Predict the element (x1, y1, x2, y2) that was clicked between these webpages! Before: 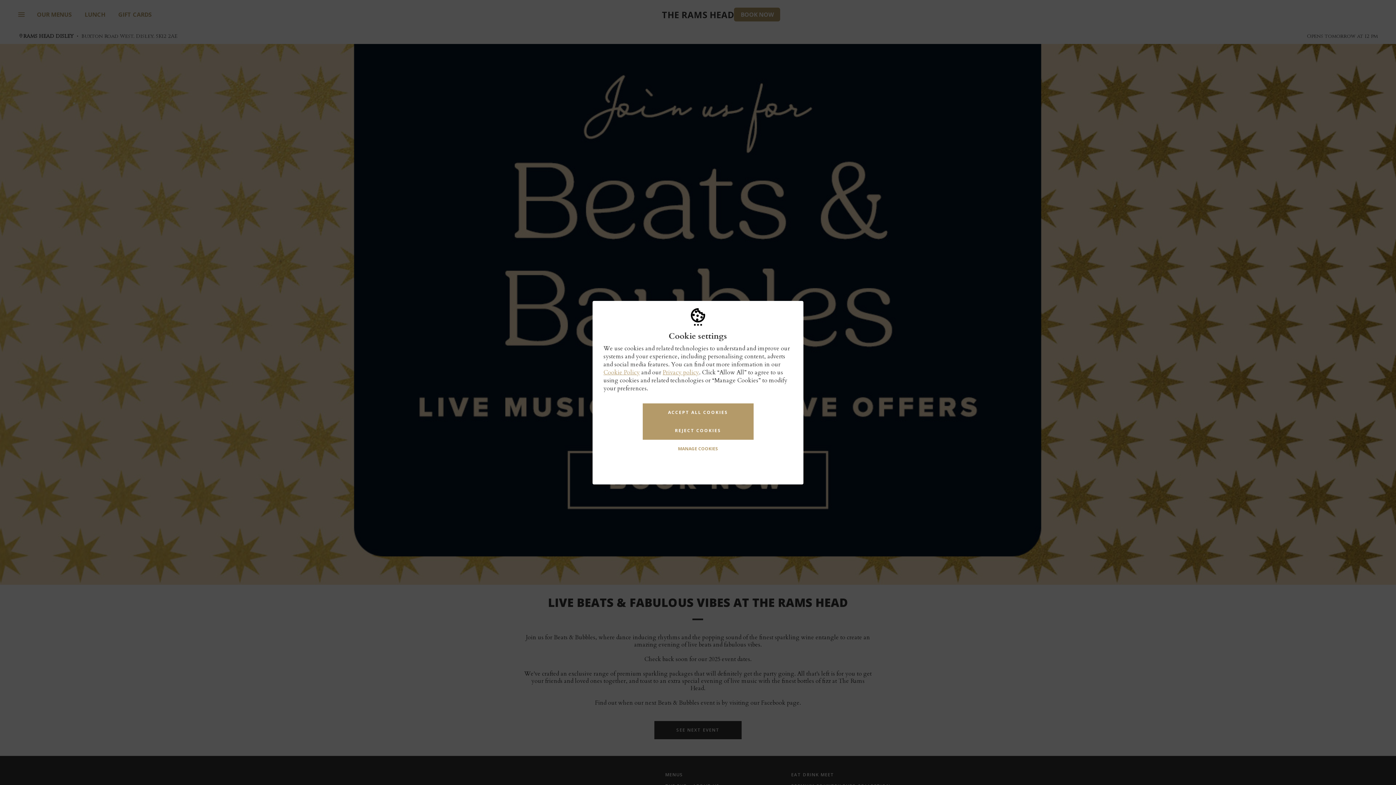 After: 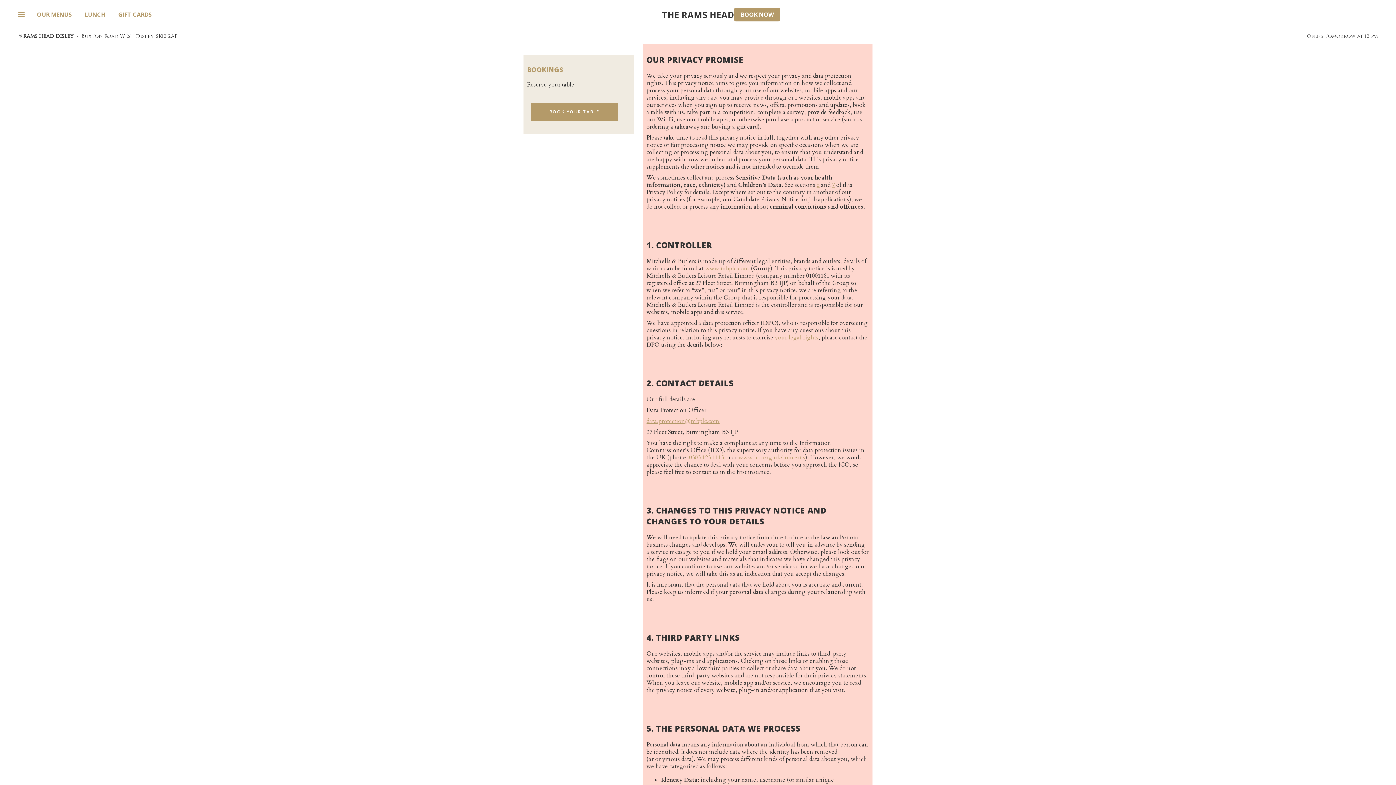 Action: label: Privacy policy bbox: (662, 368, 699, 376)